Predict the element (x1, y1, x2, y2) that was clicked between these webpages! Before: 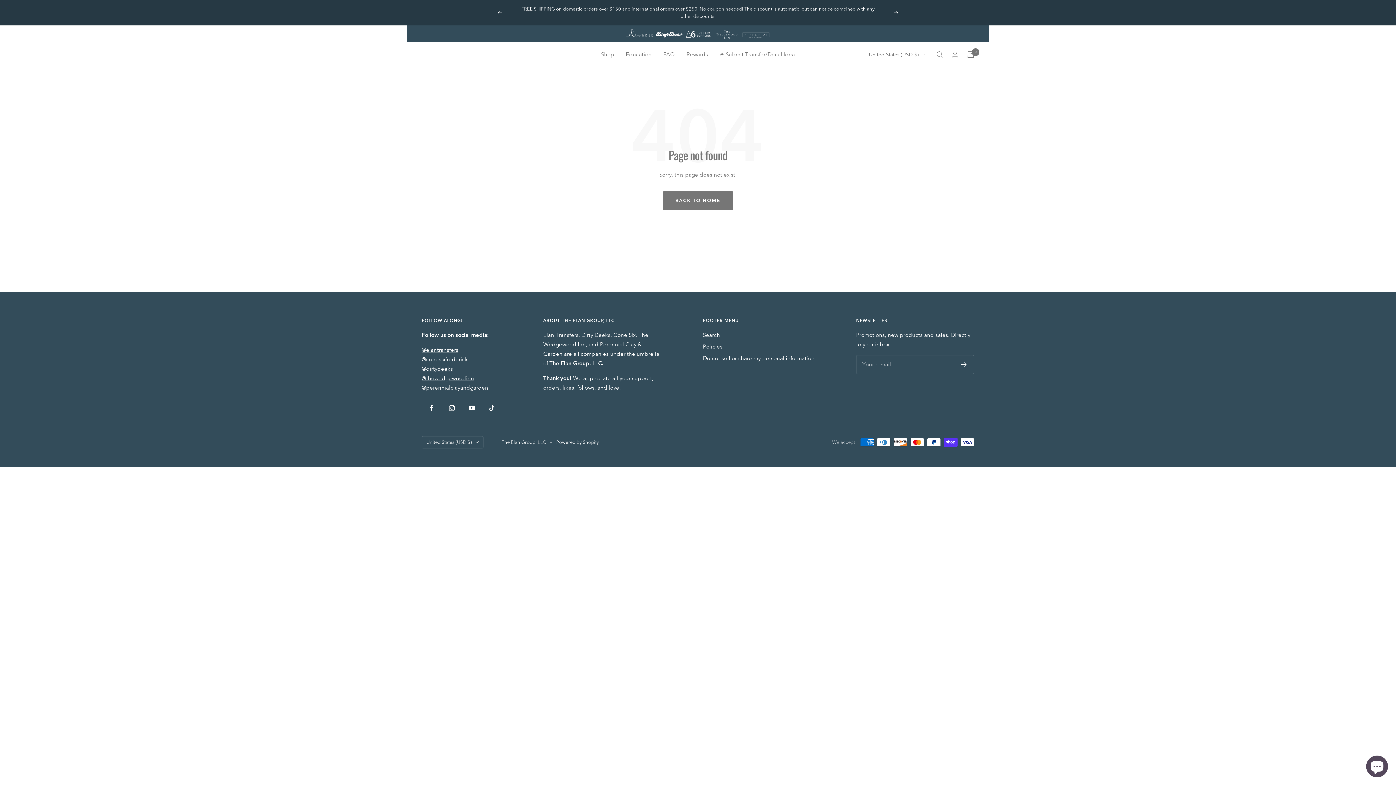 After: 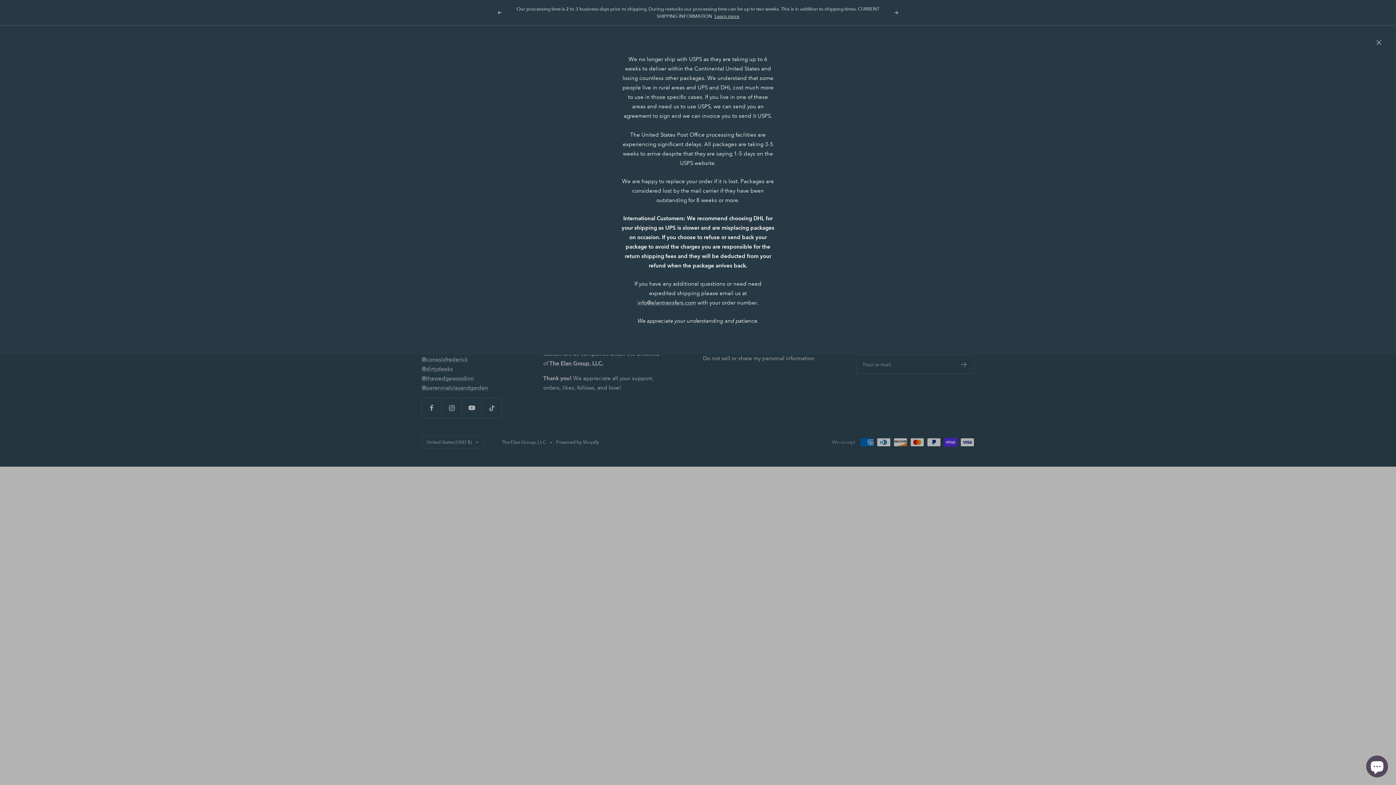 Action: label: Learn more bbox: (714, 12, 739, 20)